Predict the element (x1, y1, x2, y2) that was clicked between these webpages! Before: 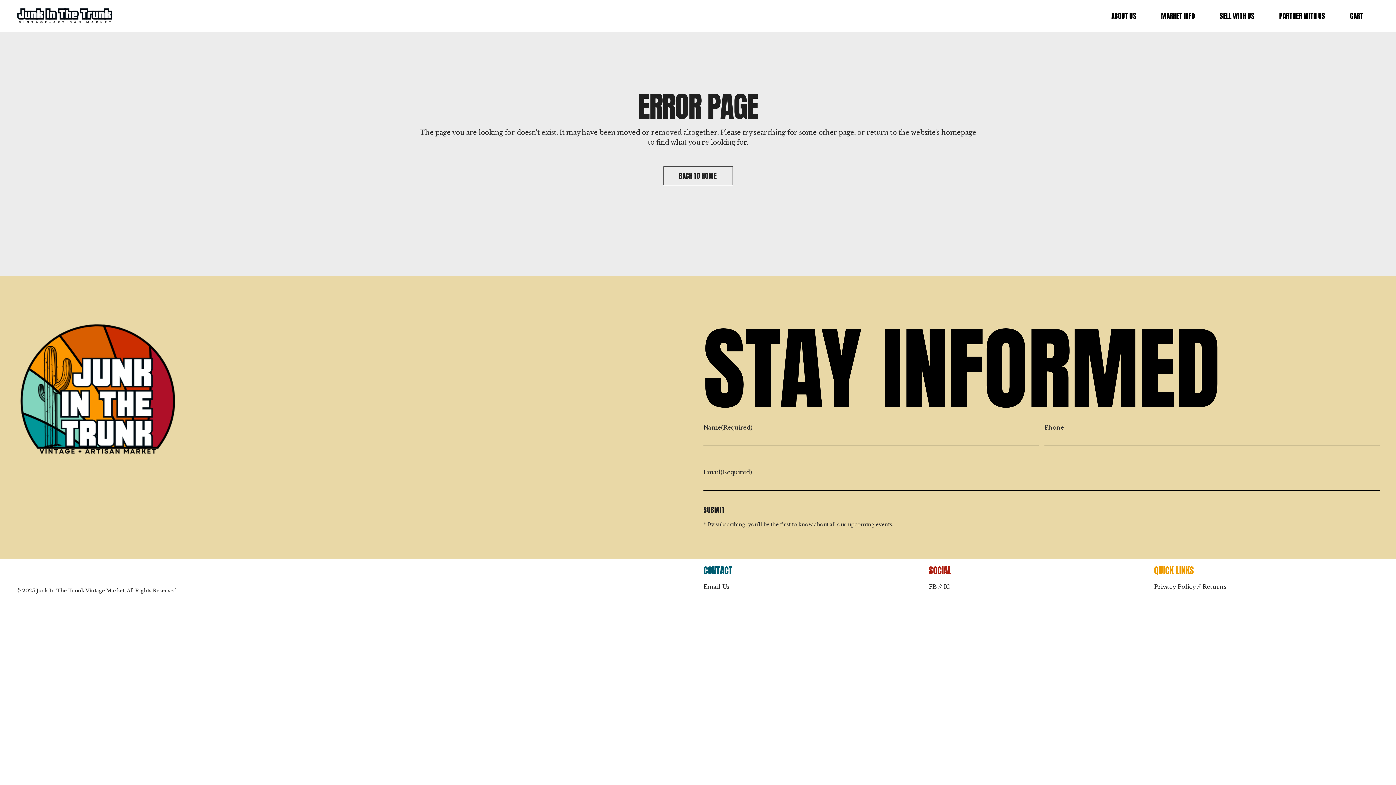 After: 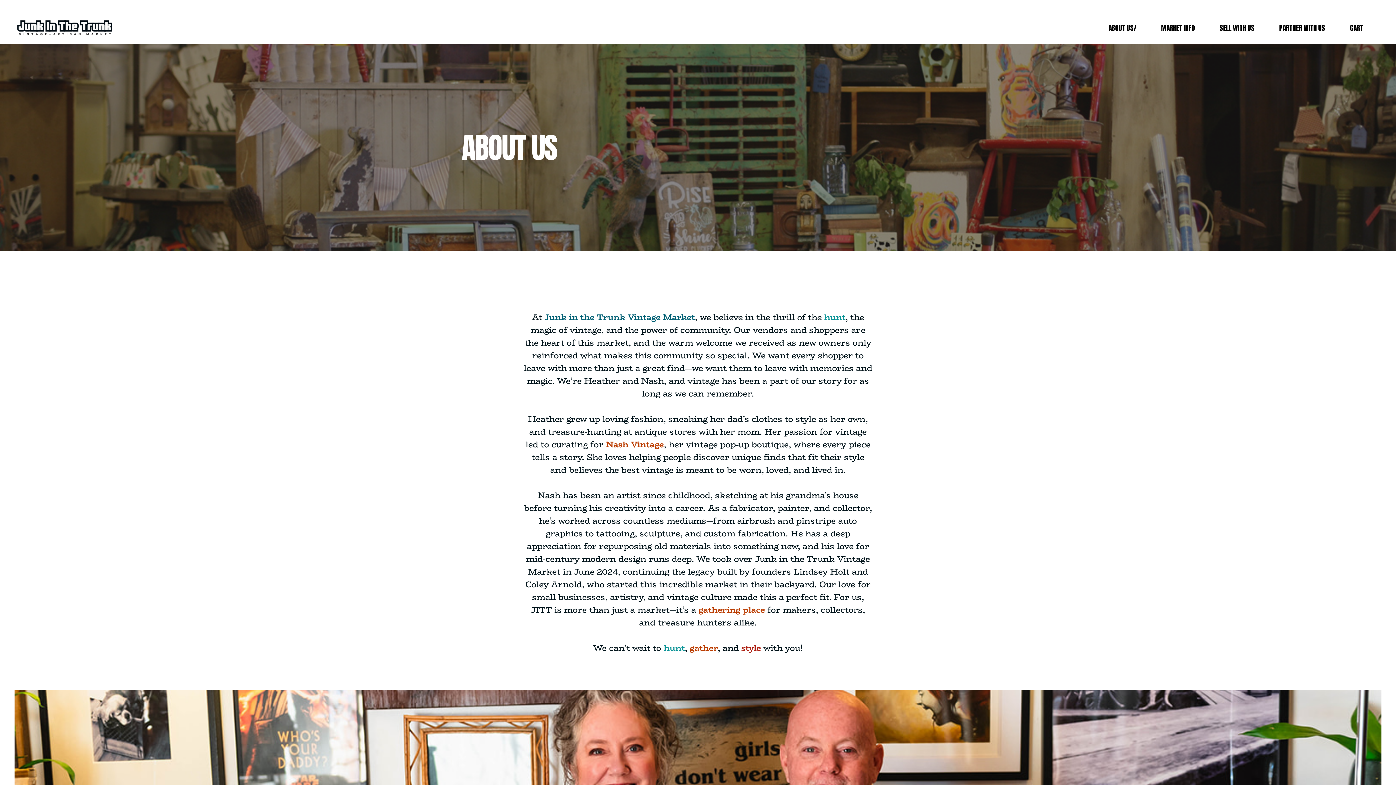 Action: bbox: (1111, 0, 1136, 32) label: ABOUT US
ABOUT US